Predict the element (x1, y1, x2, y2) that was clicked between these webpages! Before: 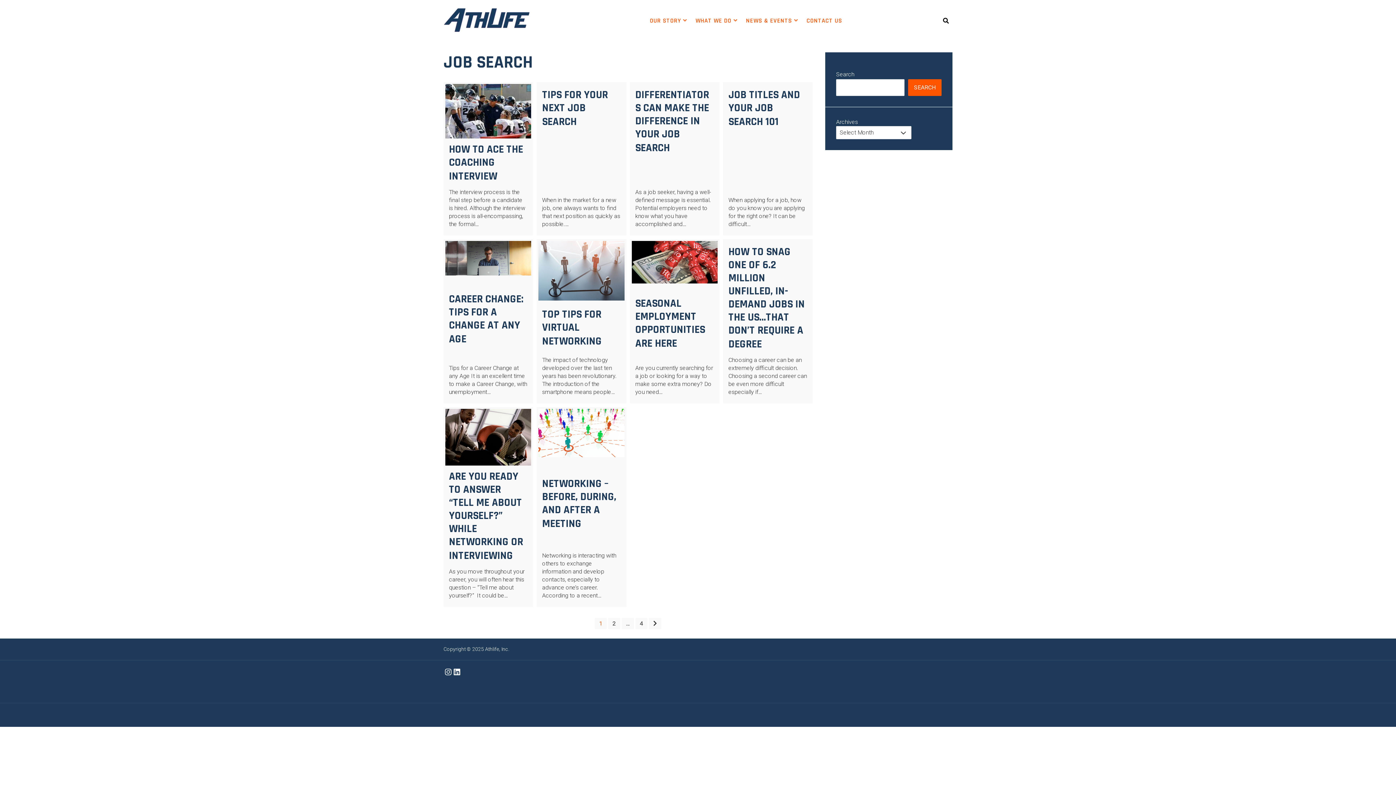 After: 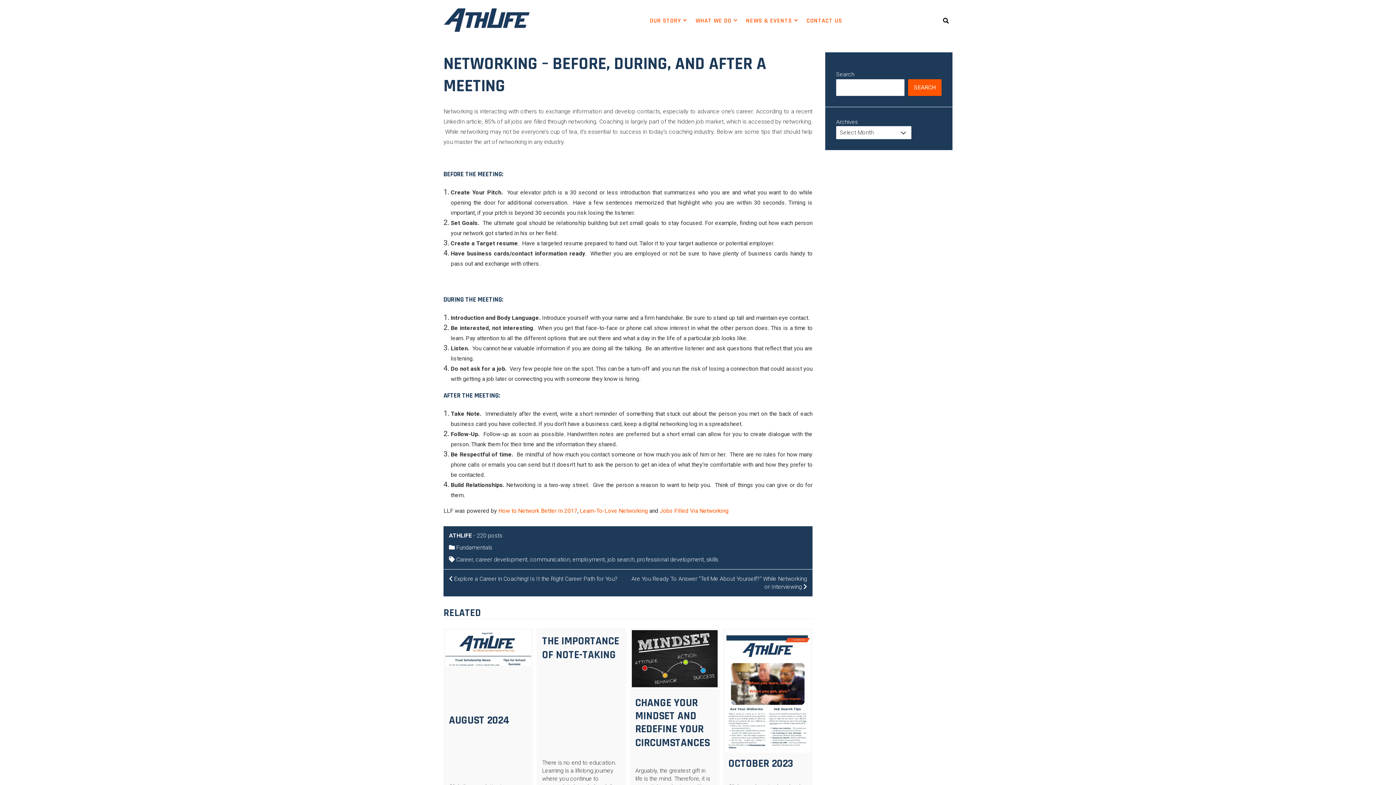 Action: label: NETWORKING – BEFORE, DURING, AND AFTER A MEETING bbox: (542, 477, 616, 531)